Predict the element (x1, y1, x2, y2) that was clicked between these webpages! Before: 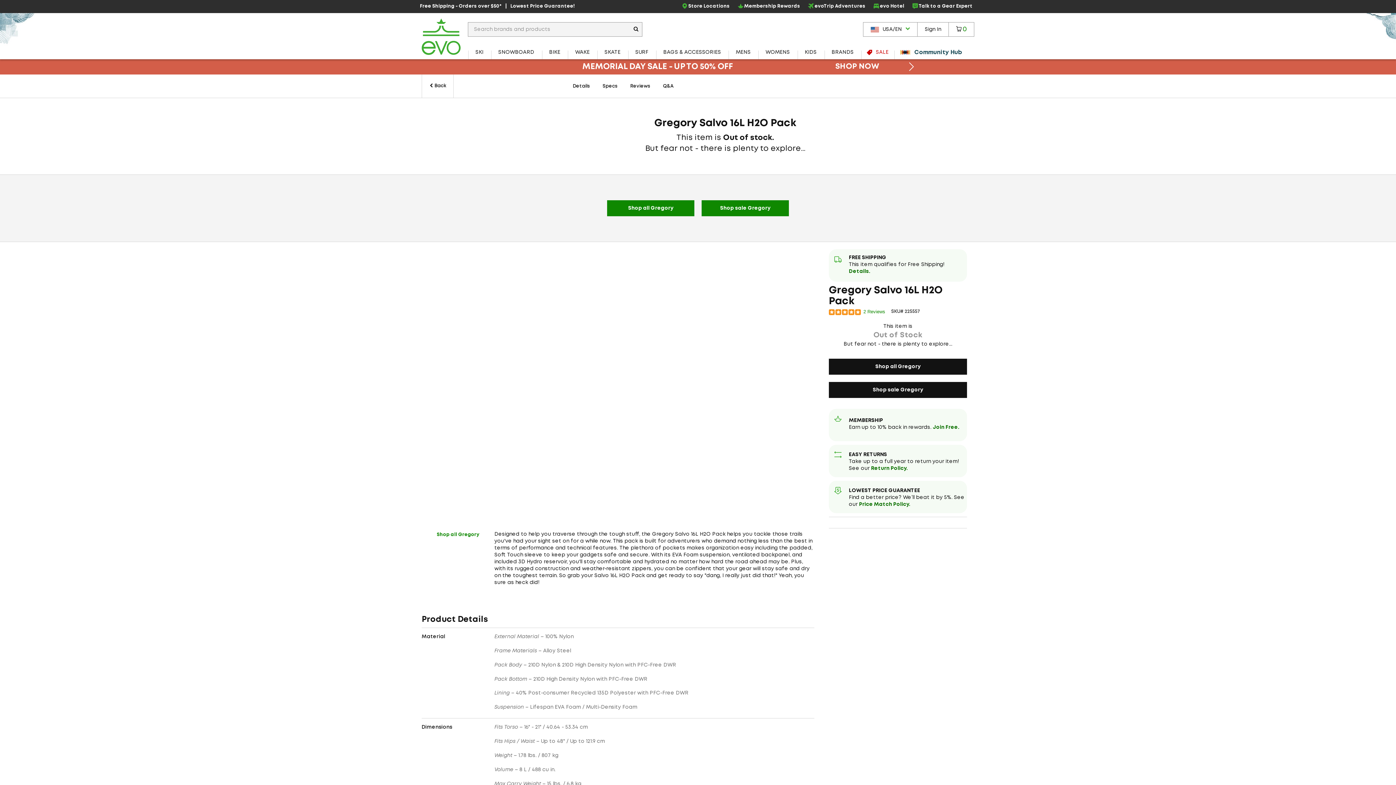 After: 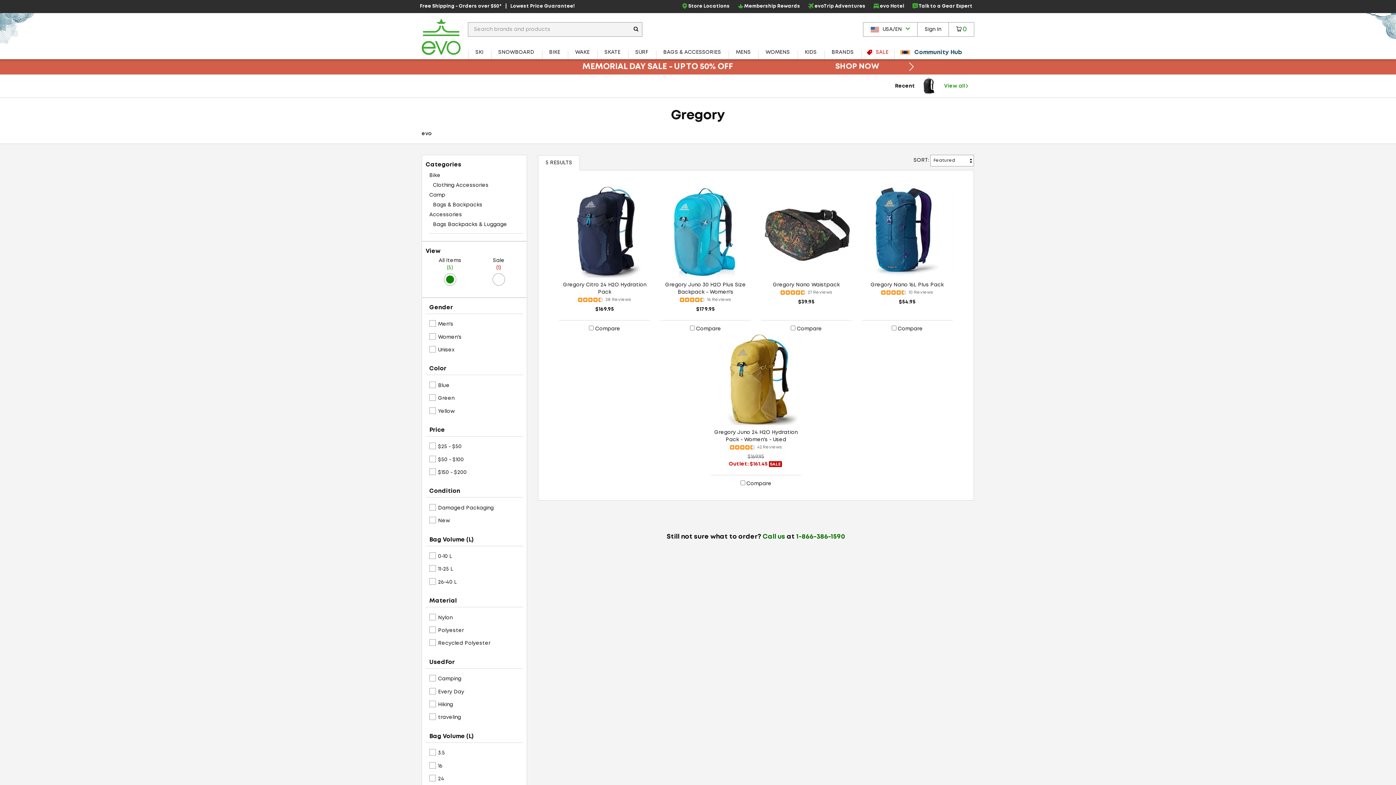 Action: bbox: (829, 358, 967, 374) label: Shop all Gregory